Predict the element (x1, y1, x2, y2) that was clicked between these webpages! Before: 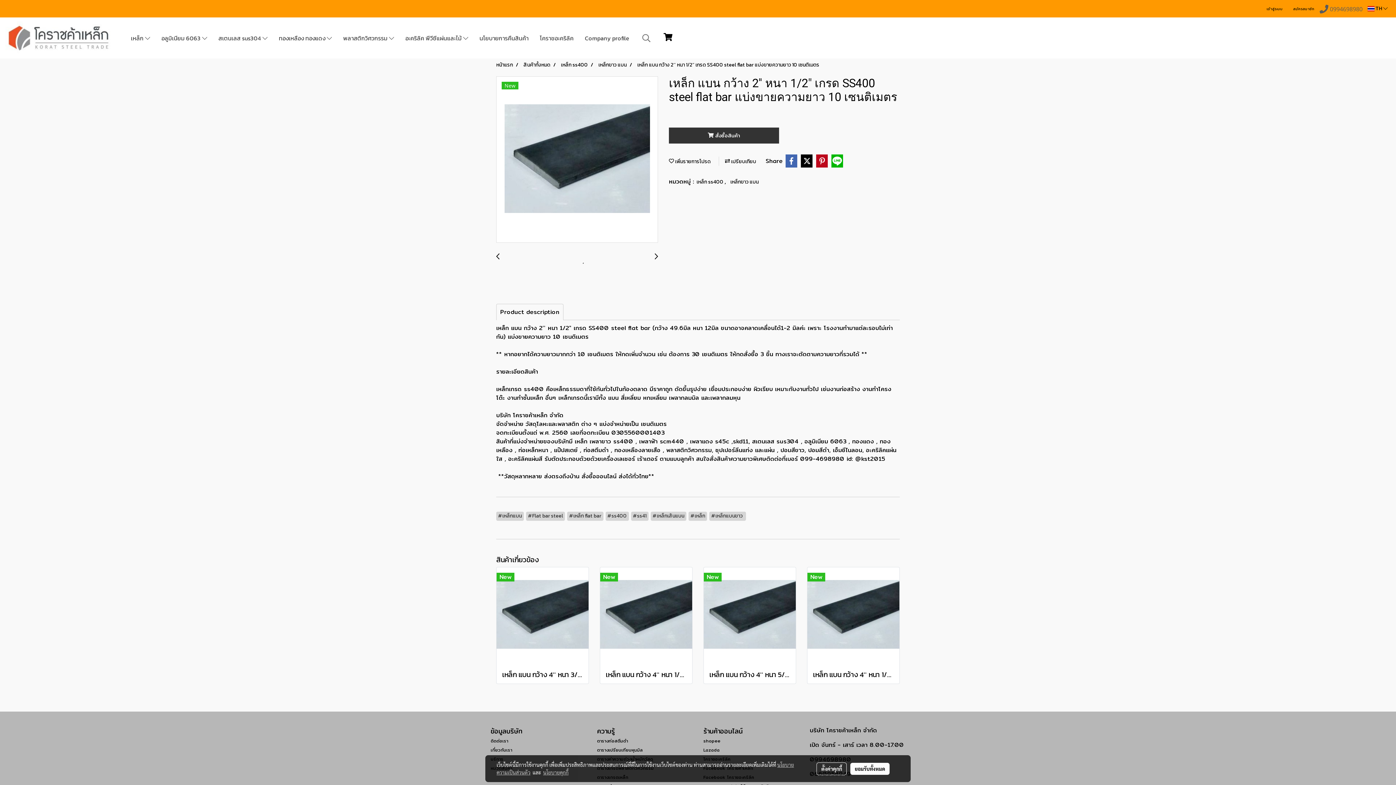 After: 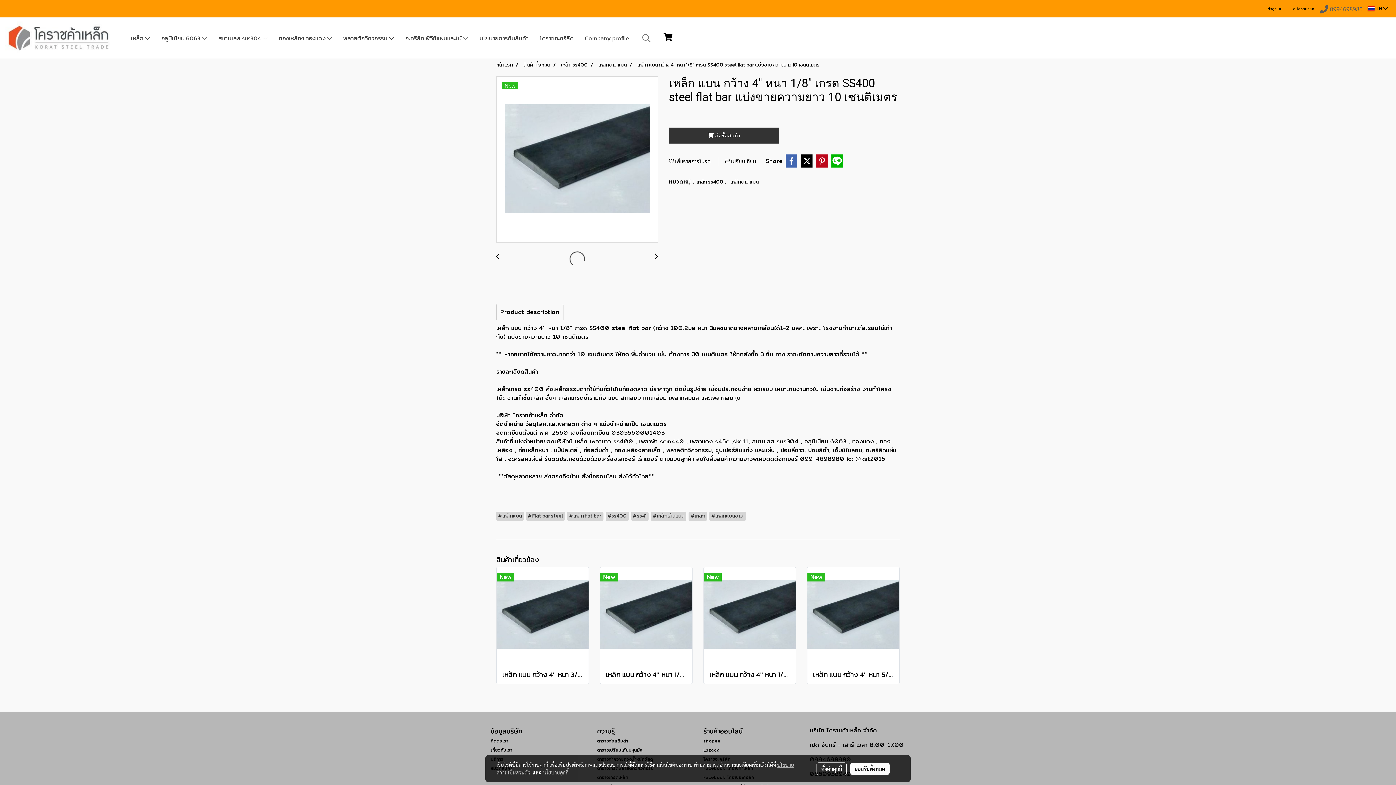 Action: bbox: (600, 610, 692, 618)